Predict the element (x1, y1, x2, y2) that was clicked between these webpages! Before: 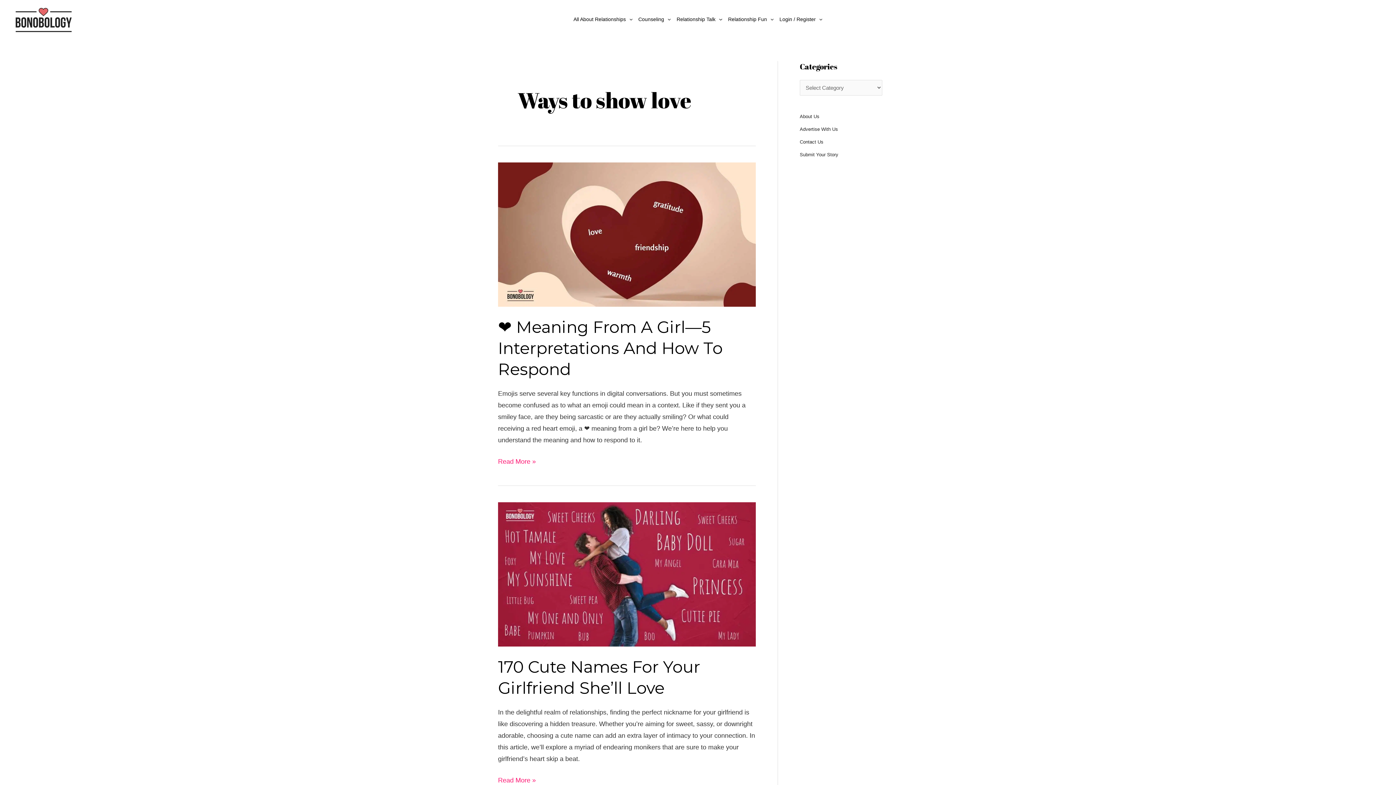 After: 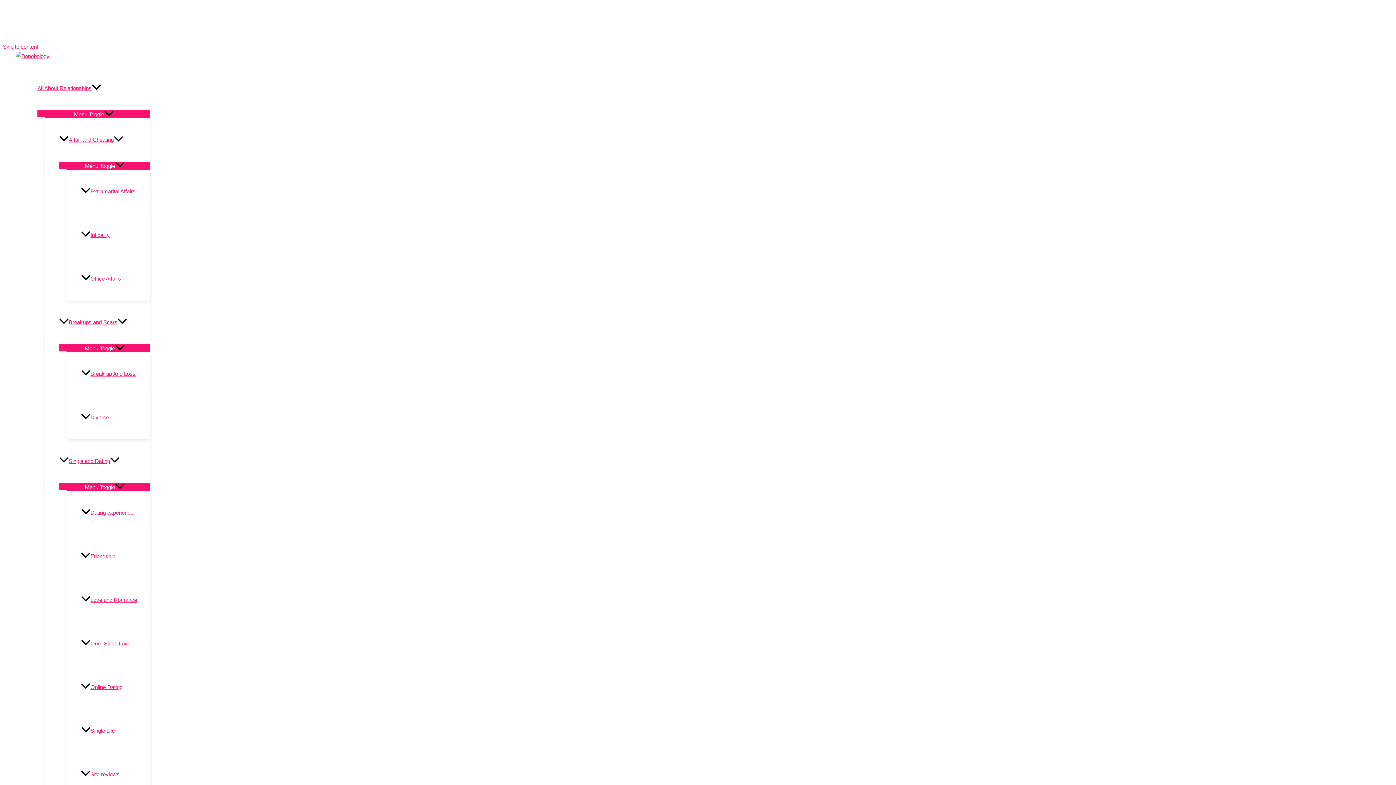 Action: bbox: (498, 230, 756, 237) label: Read: ❤️ Meaning From A Girl—5 Interpretations And How To Respond